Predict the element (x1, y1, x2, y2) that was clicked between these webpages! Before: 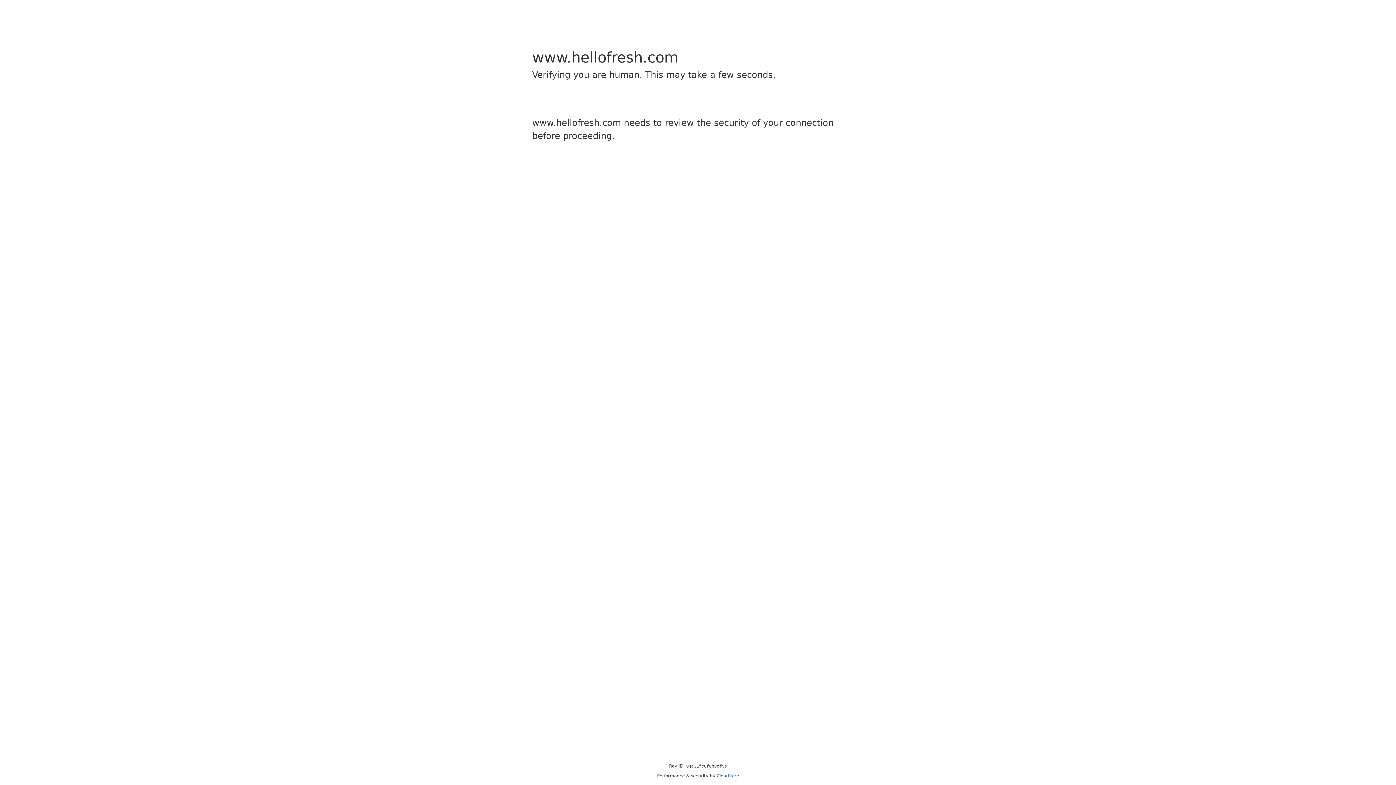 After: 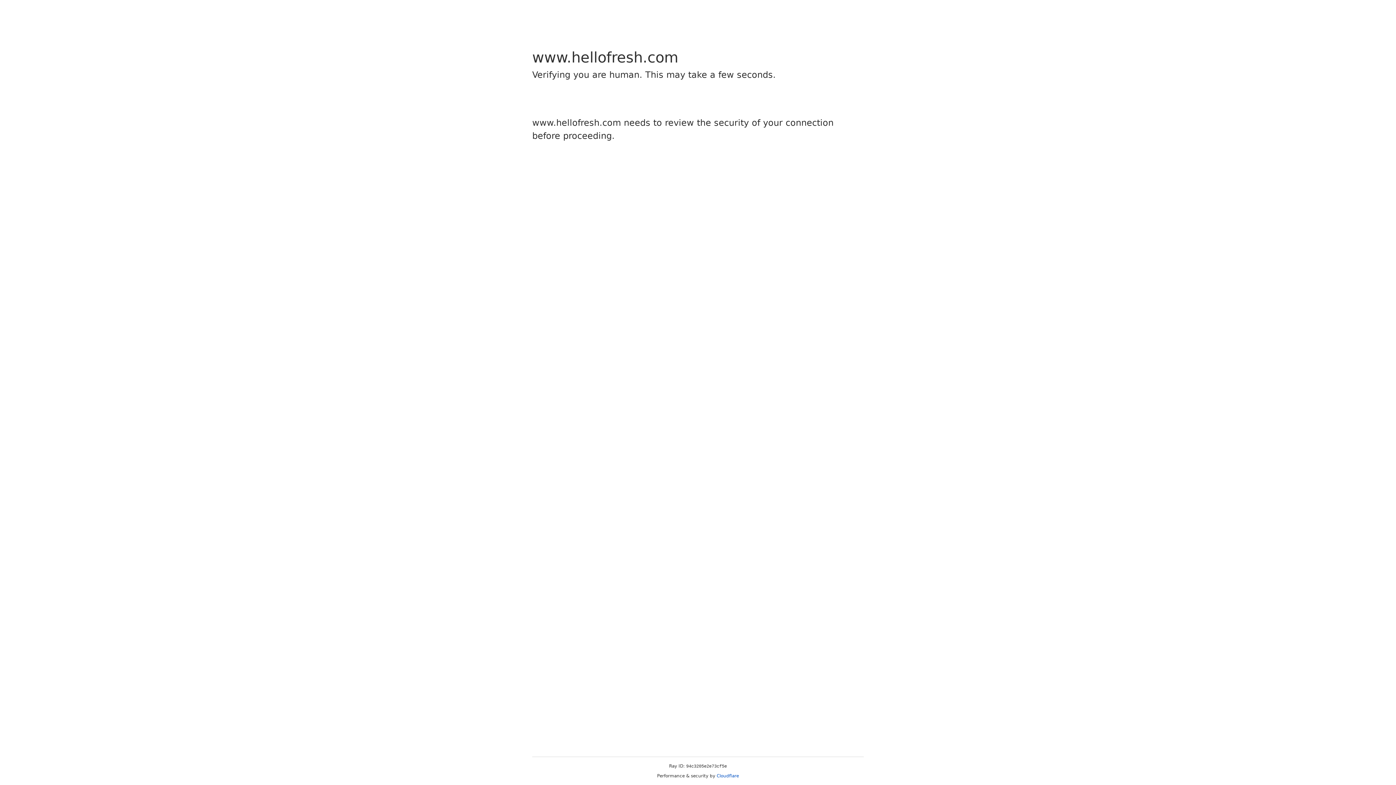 Action: bbox: (716, 773, 739, 778) label: Cloudflare